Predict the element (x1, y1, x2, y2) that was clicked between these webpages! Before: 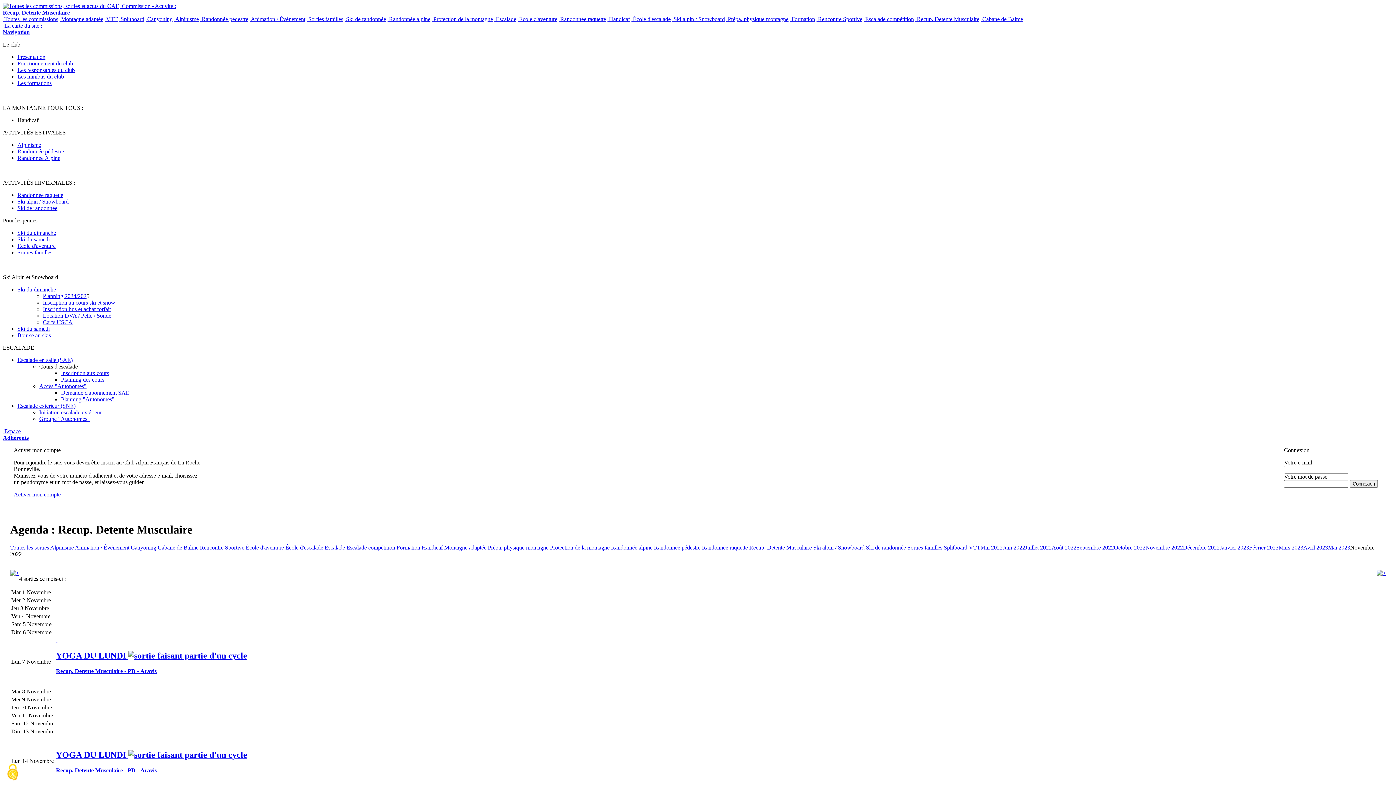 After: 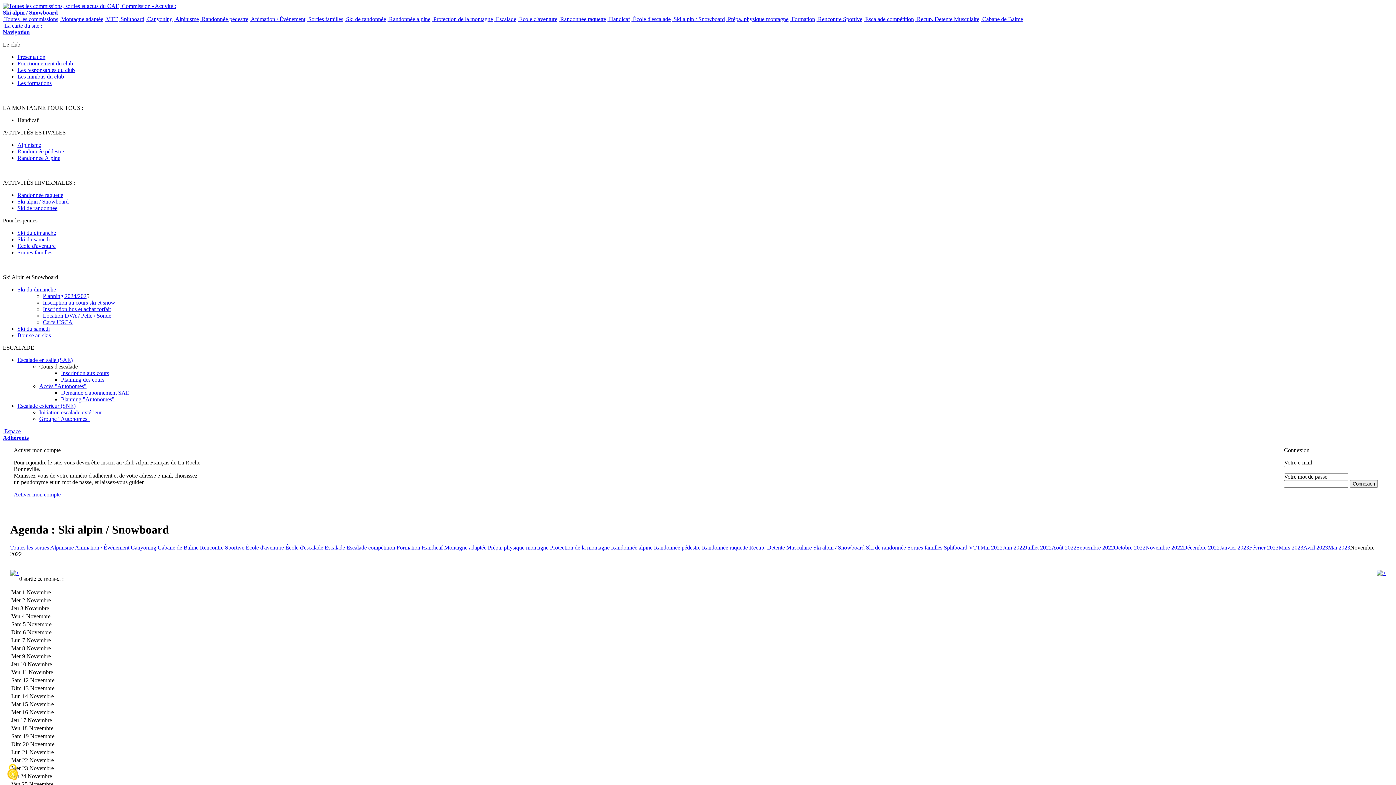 Action: label: Ski alpin / Snowboard bbox: (813, 544, 864, 550)